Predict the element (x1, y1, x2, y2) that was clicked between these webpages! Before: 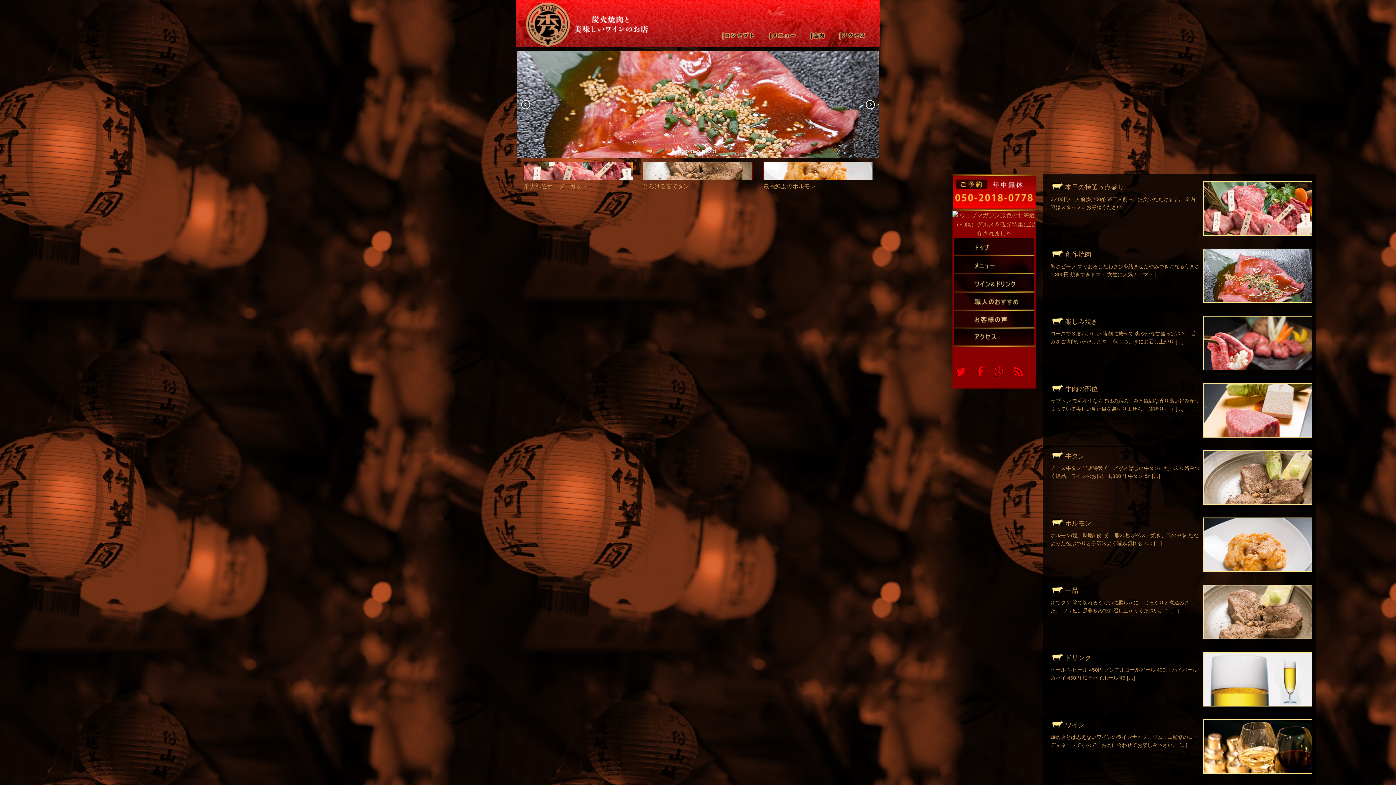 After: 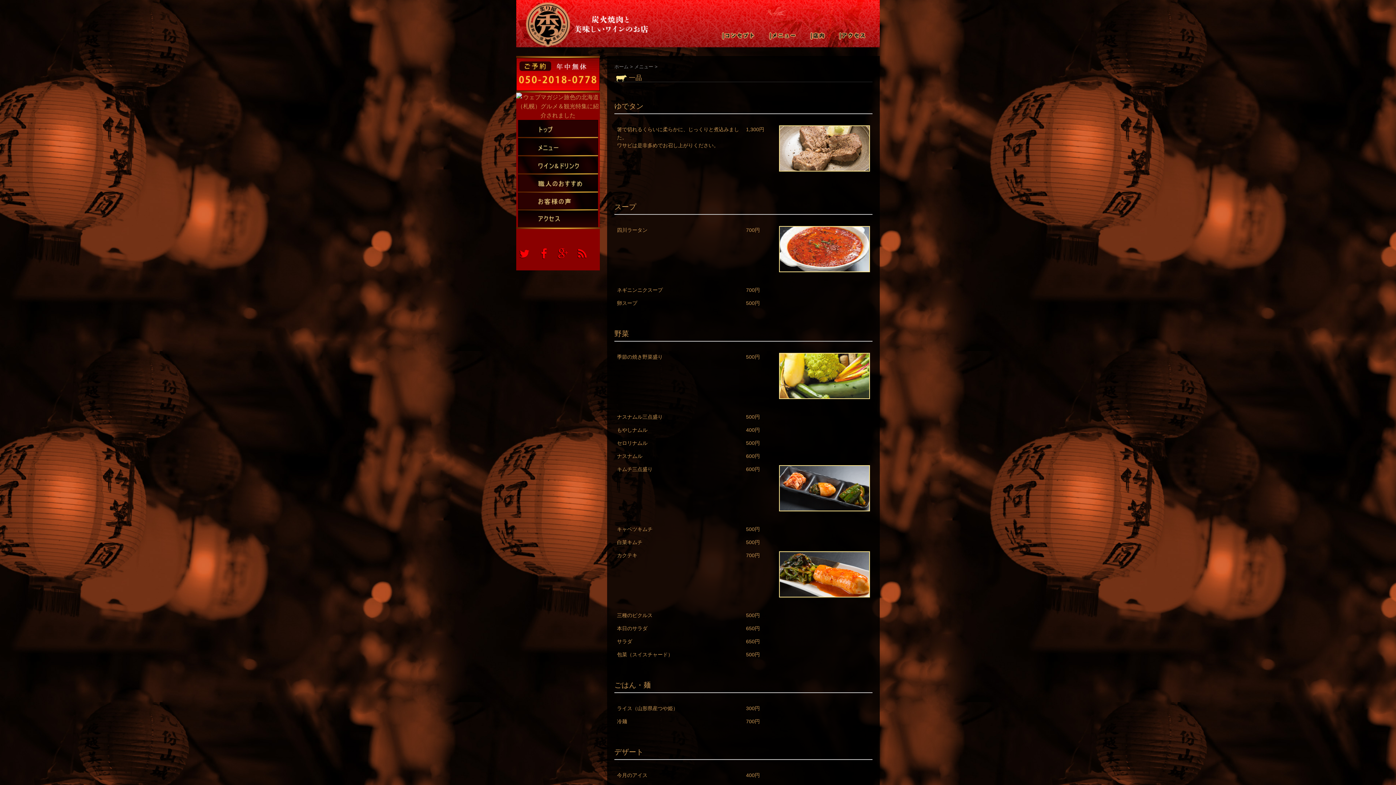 Action: bbox: (1204, 586, 1312, 592)